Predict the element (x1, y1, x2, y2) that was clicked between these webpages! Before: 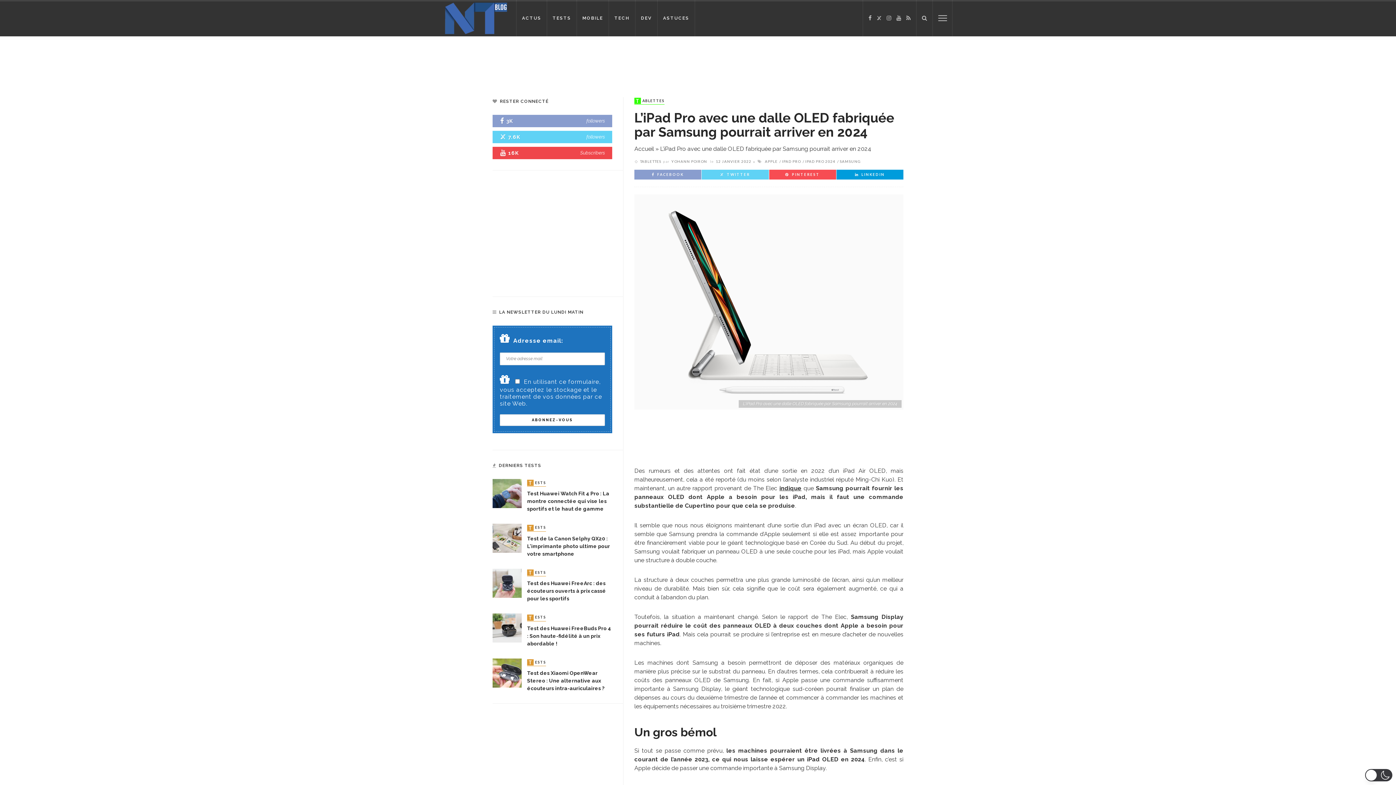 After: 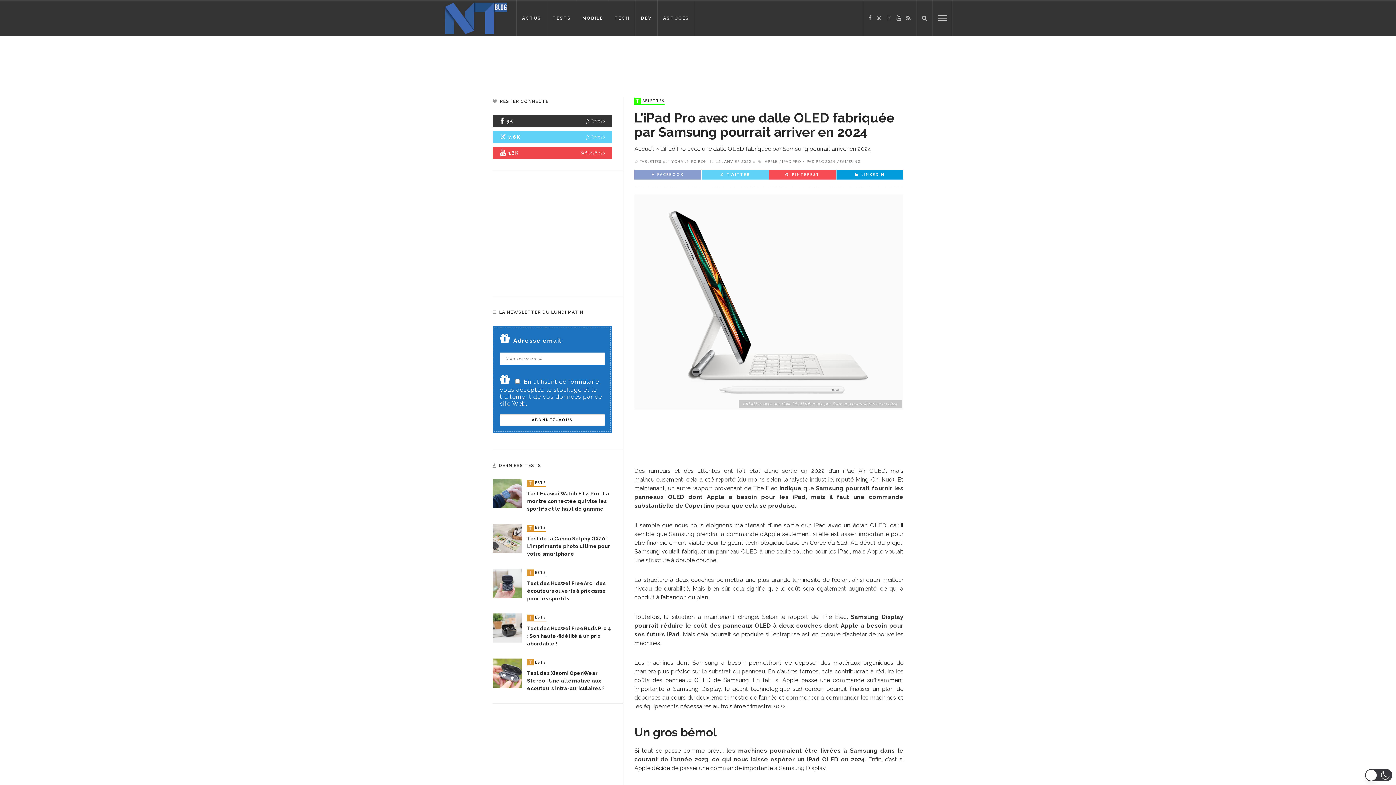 Action: label: 3K bbox: (500, 116, 605, 125)